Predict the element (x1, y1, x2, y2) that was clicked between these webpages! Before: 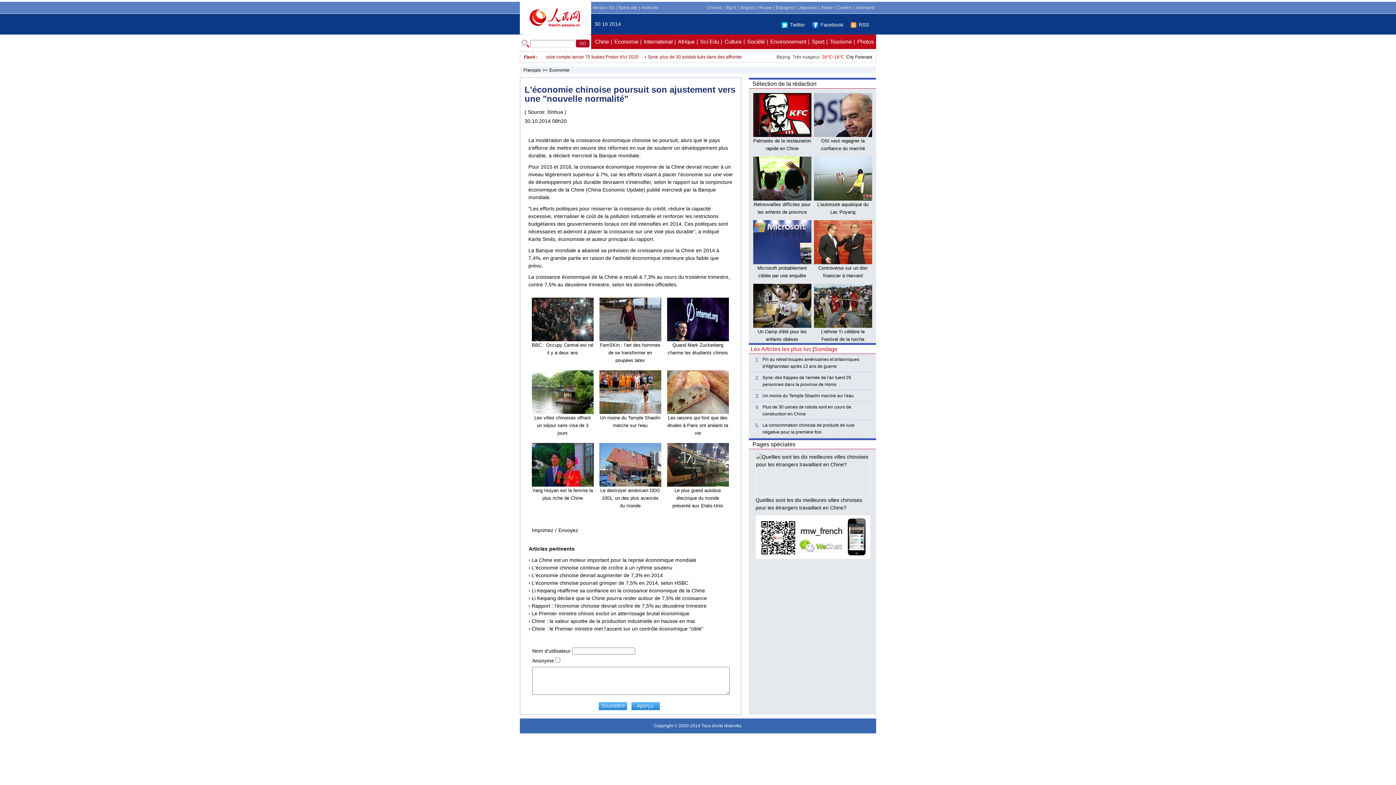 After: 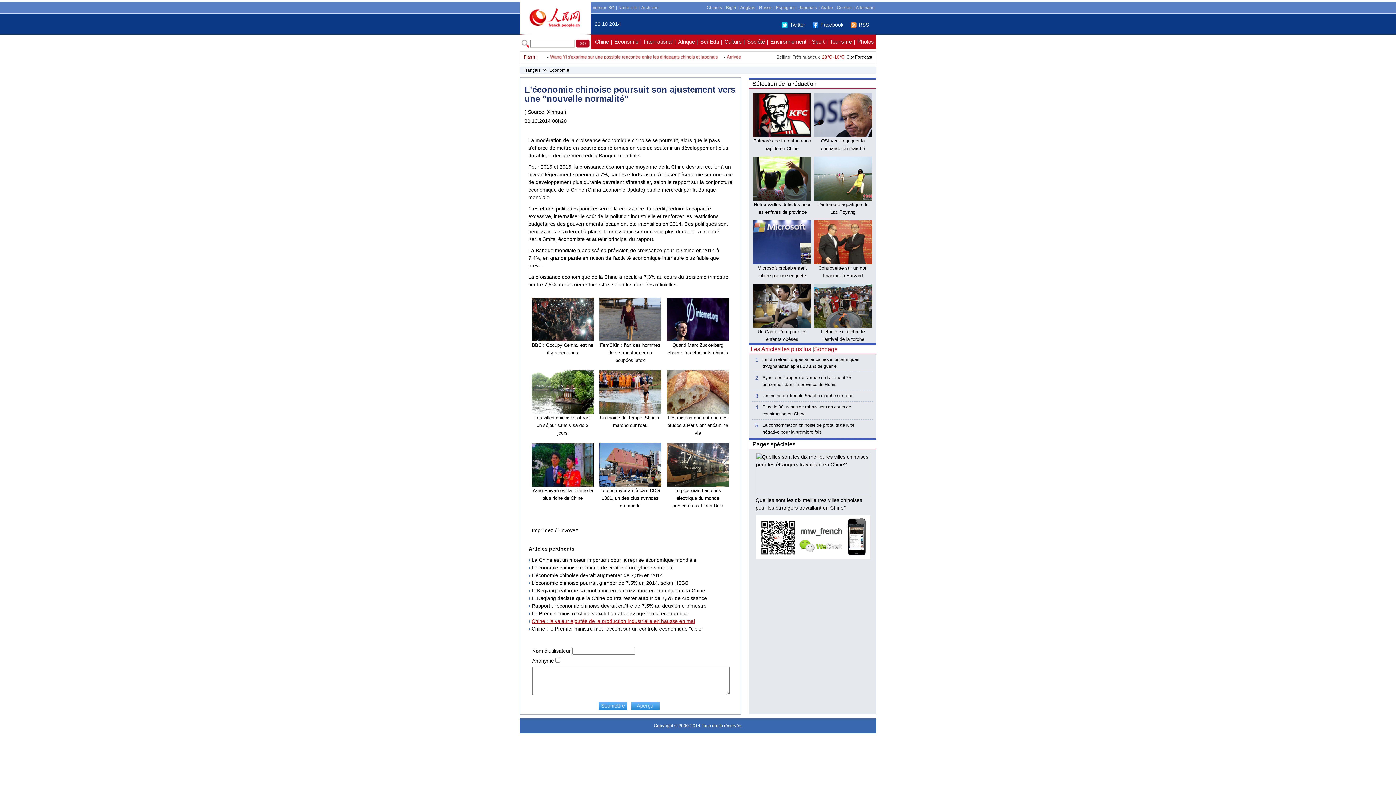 Action: bbox: (531, 618, 695, 624) label: Chine : la valeur ajoutée de la production industrielle en hausse en mai